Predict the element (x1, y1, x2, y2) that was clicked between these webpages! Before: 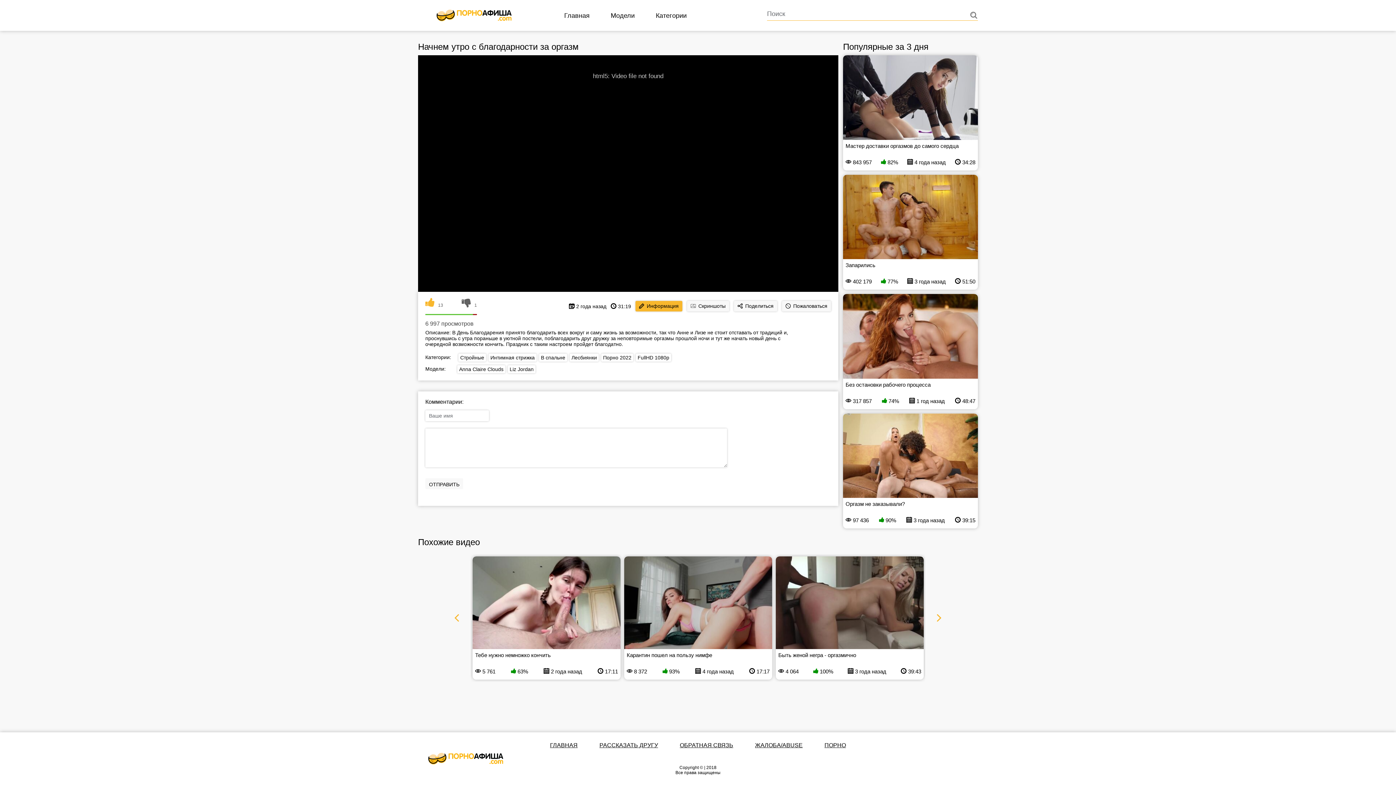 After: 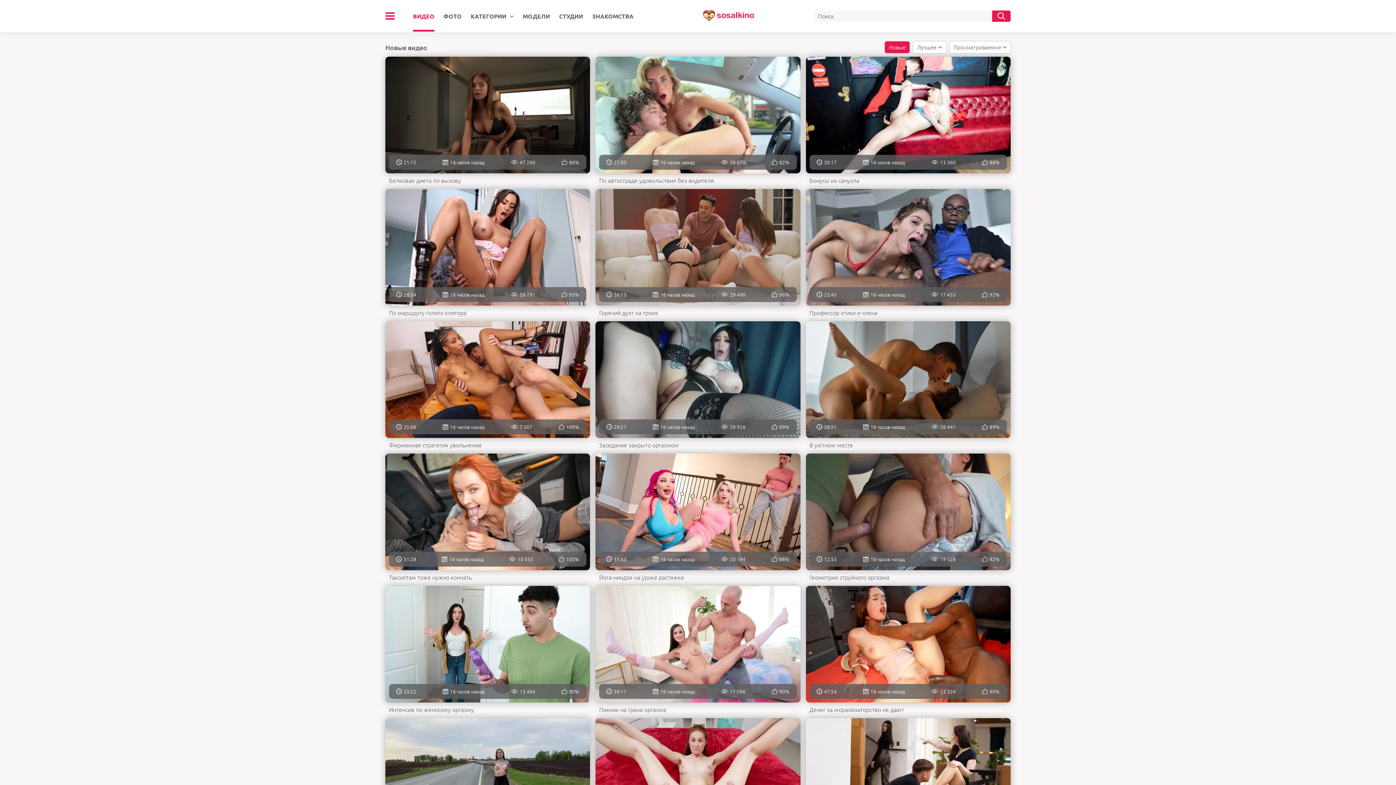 Action: label: ПОРНО bbox: (824, 742, 846, 748)